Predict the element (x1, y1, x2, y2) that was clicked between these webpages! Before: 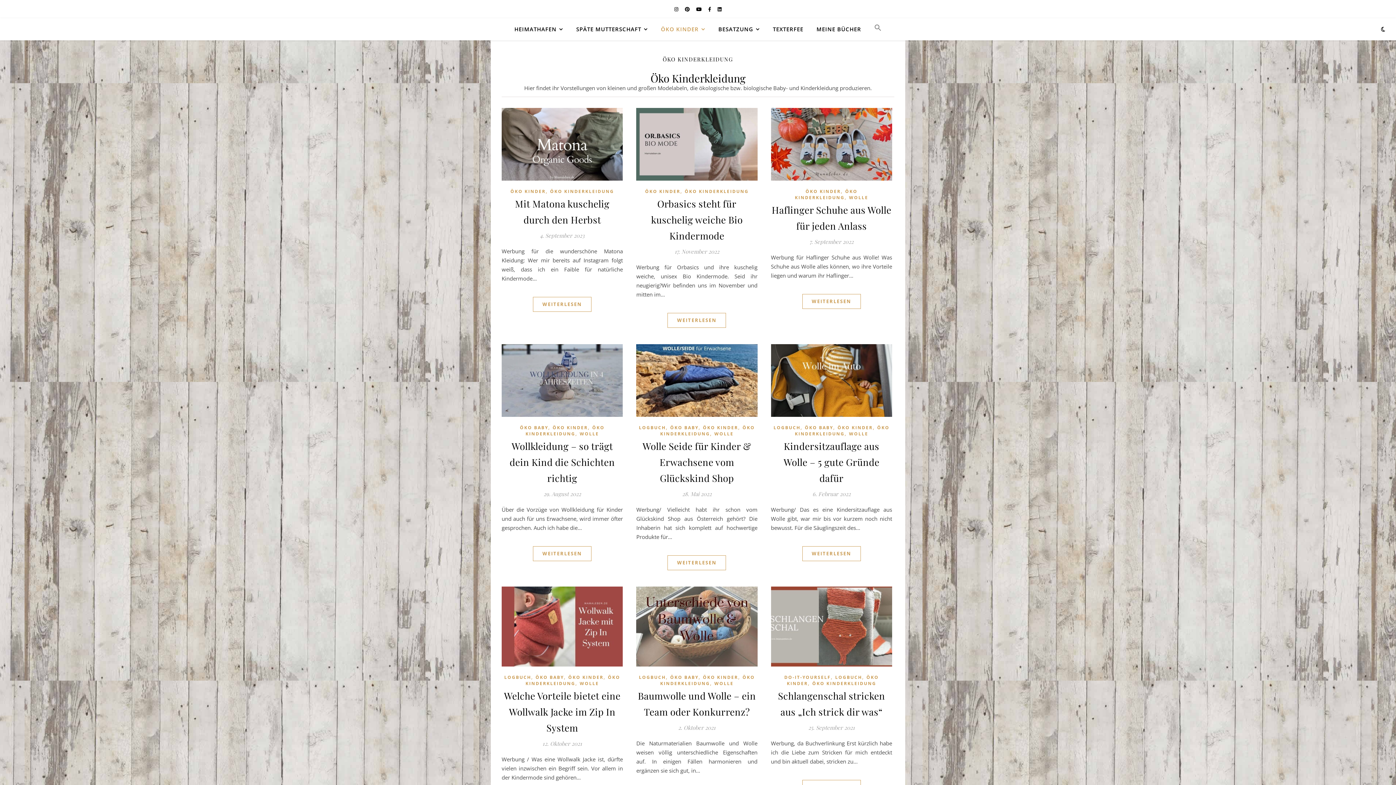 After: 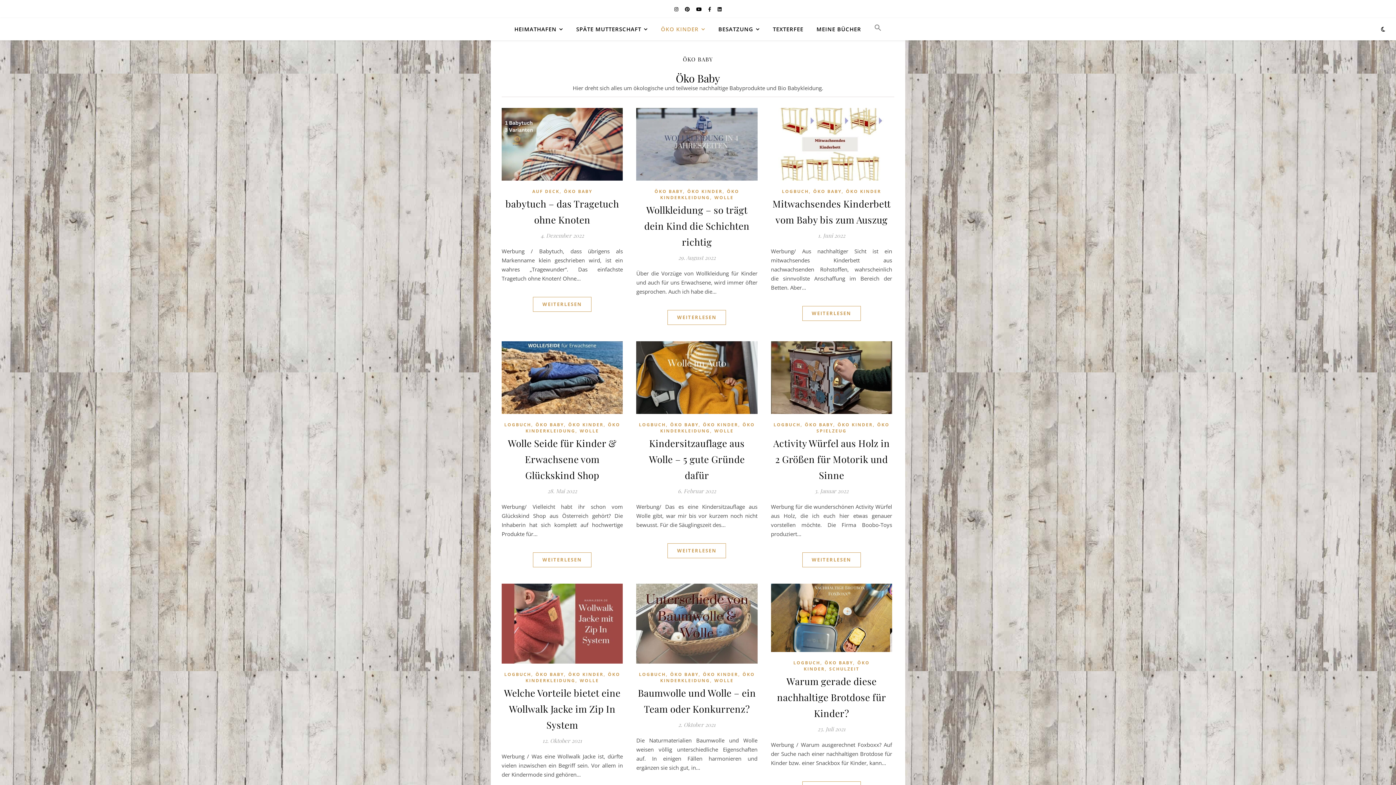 Action: bbox: (535, 674, 564, 680) label: ÖKO BABY